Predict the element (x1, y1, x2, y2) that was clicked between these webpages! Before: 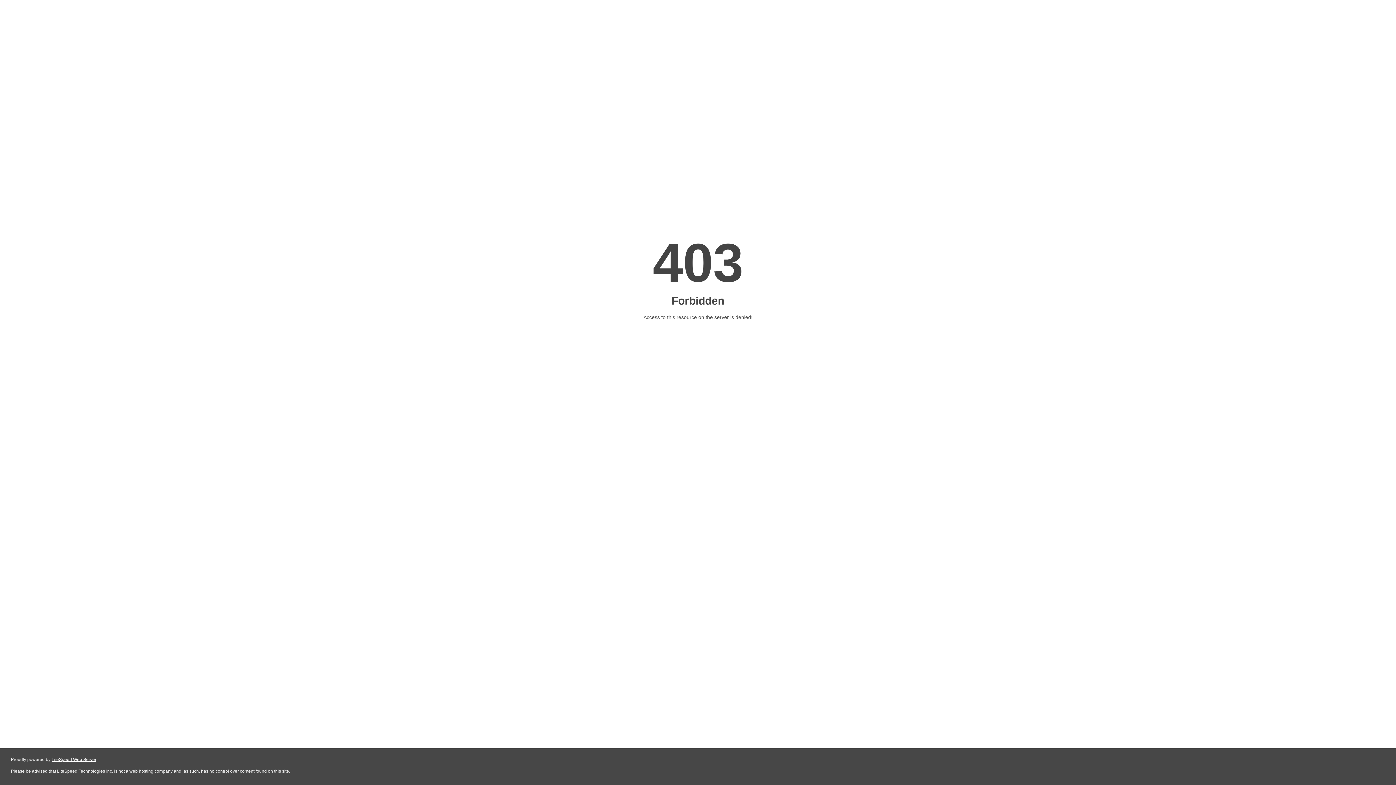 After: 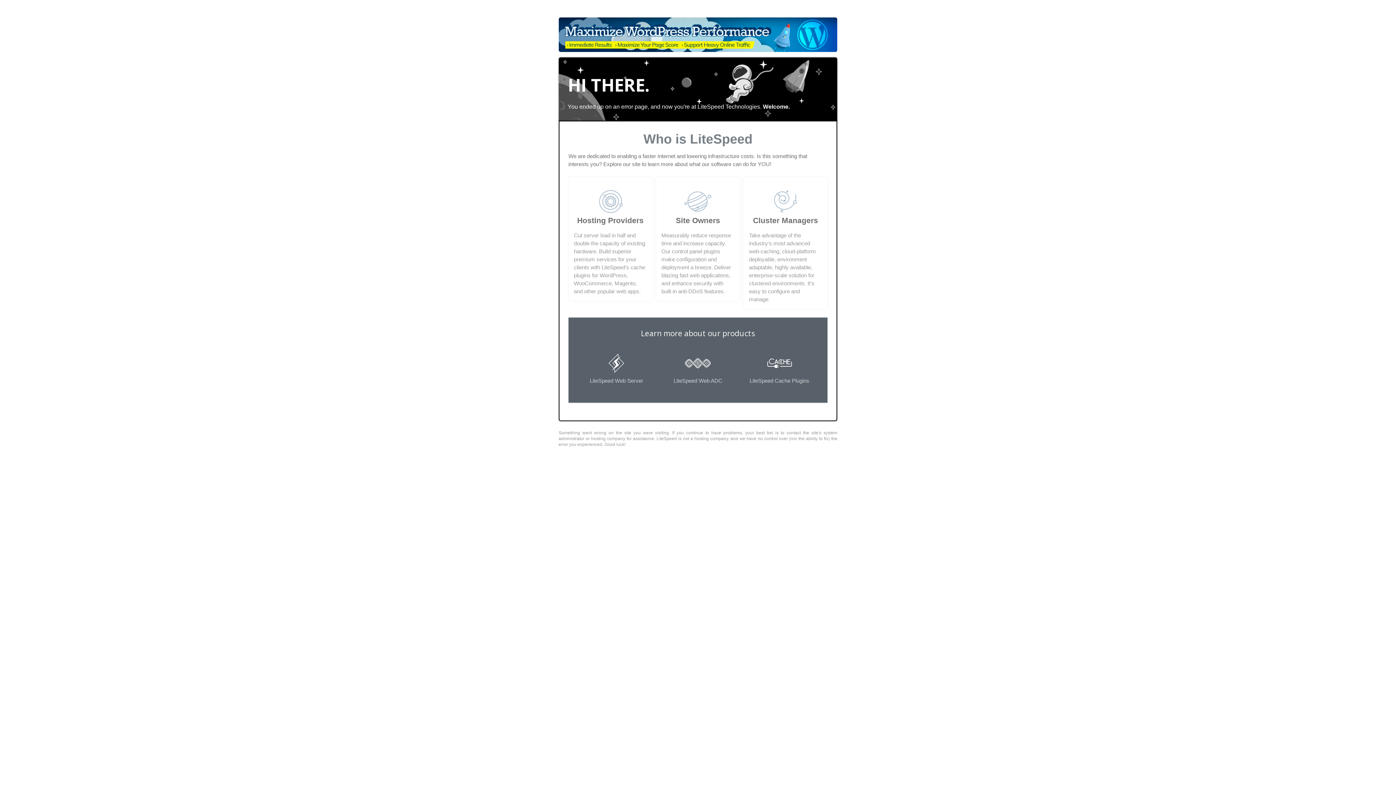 Action: label: LiteSpeed Web Server bbox: (51, 757, 96, 762)